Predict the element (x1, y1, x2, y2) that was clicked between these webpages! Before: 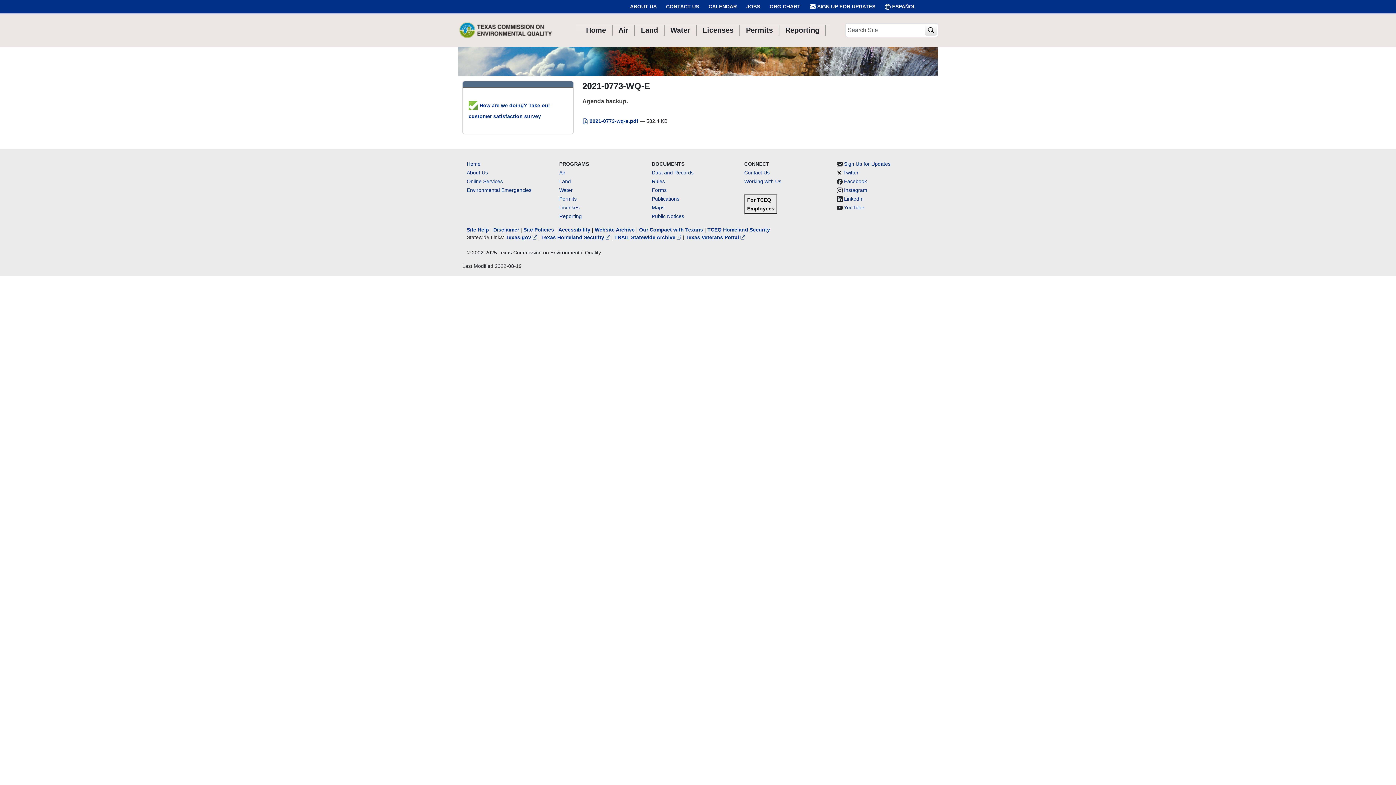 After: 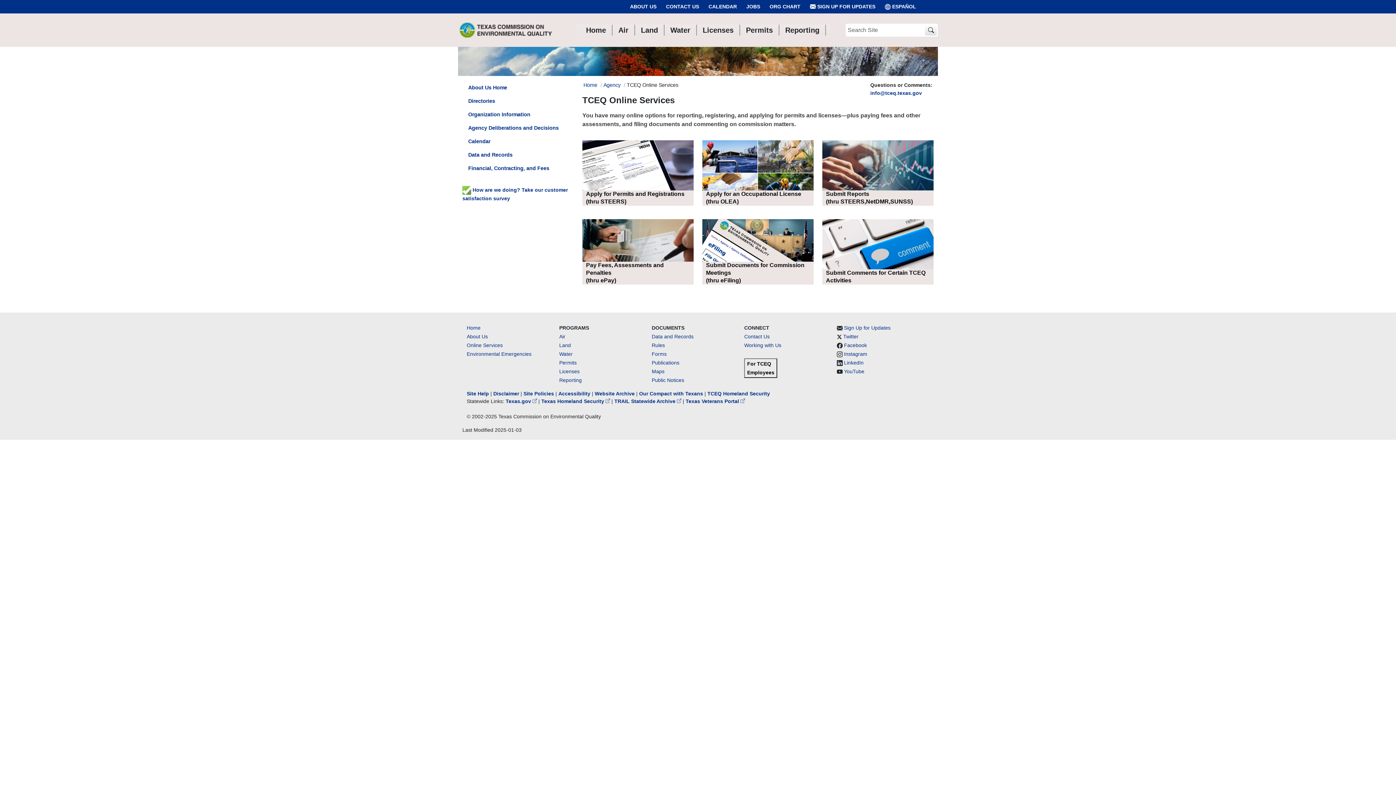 Action: label: Online Services bbox: (466, 178, 502, 184)